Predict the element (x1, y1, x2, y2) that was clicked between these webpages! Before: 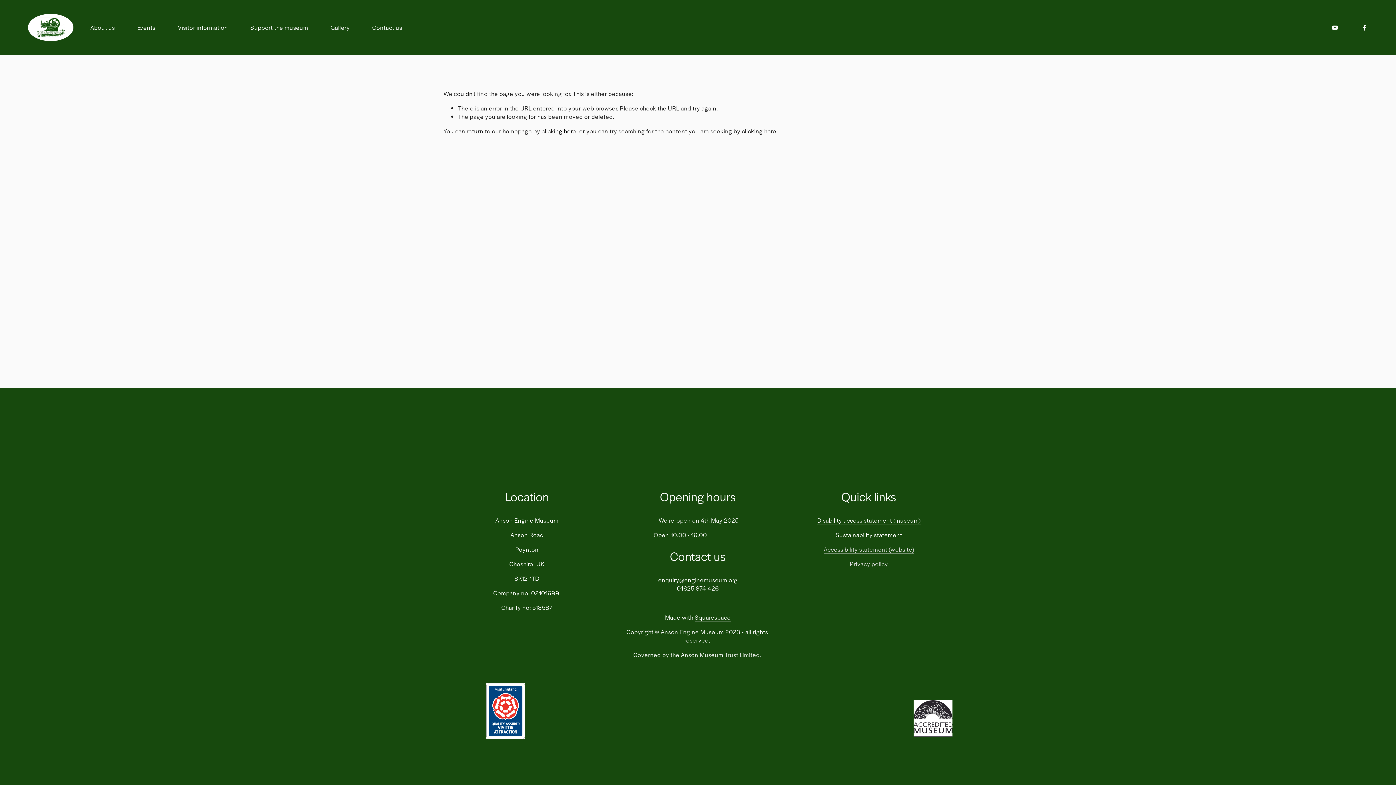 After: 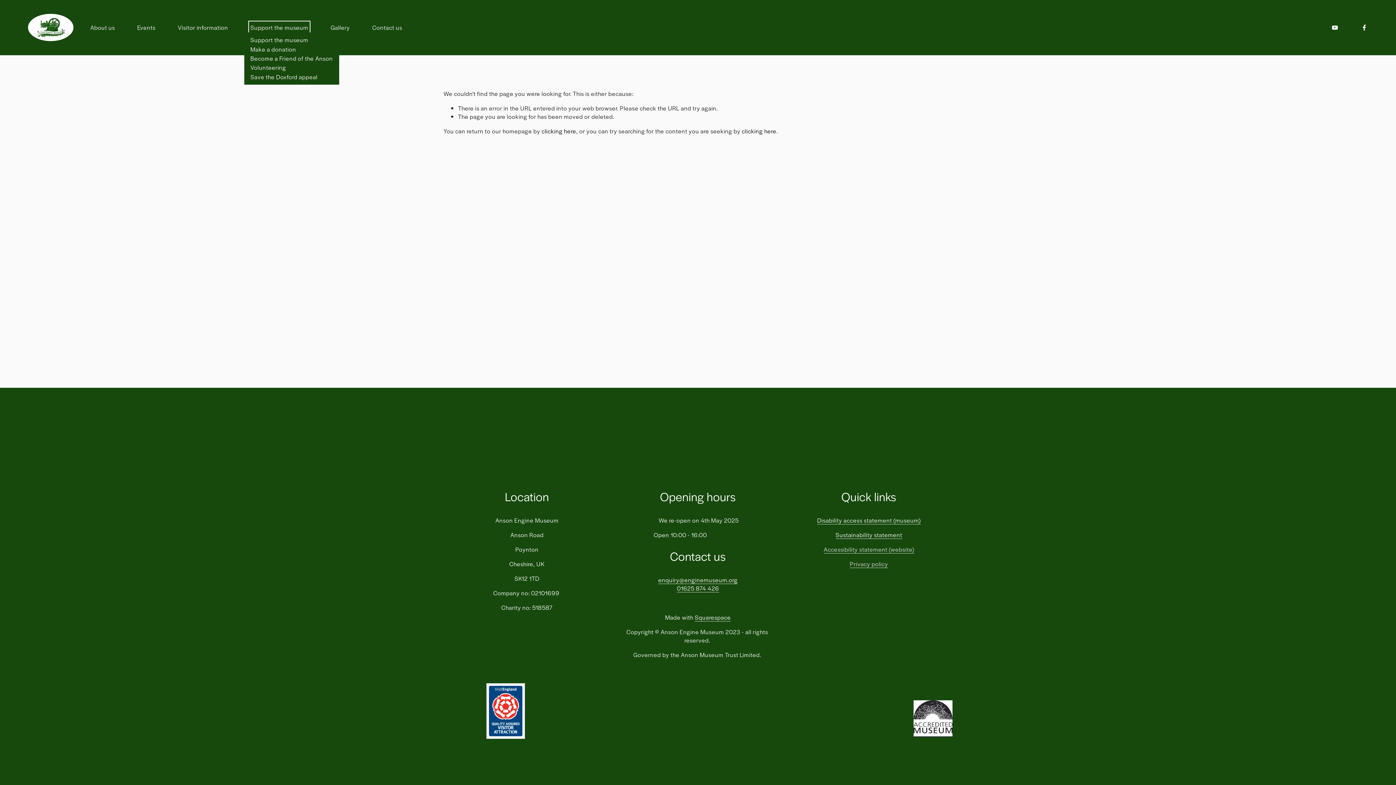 Action: label: folder dropdown bbox: (250, 22, 308, 32)